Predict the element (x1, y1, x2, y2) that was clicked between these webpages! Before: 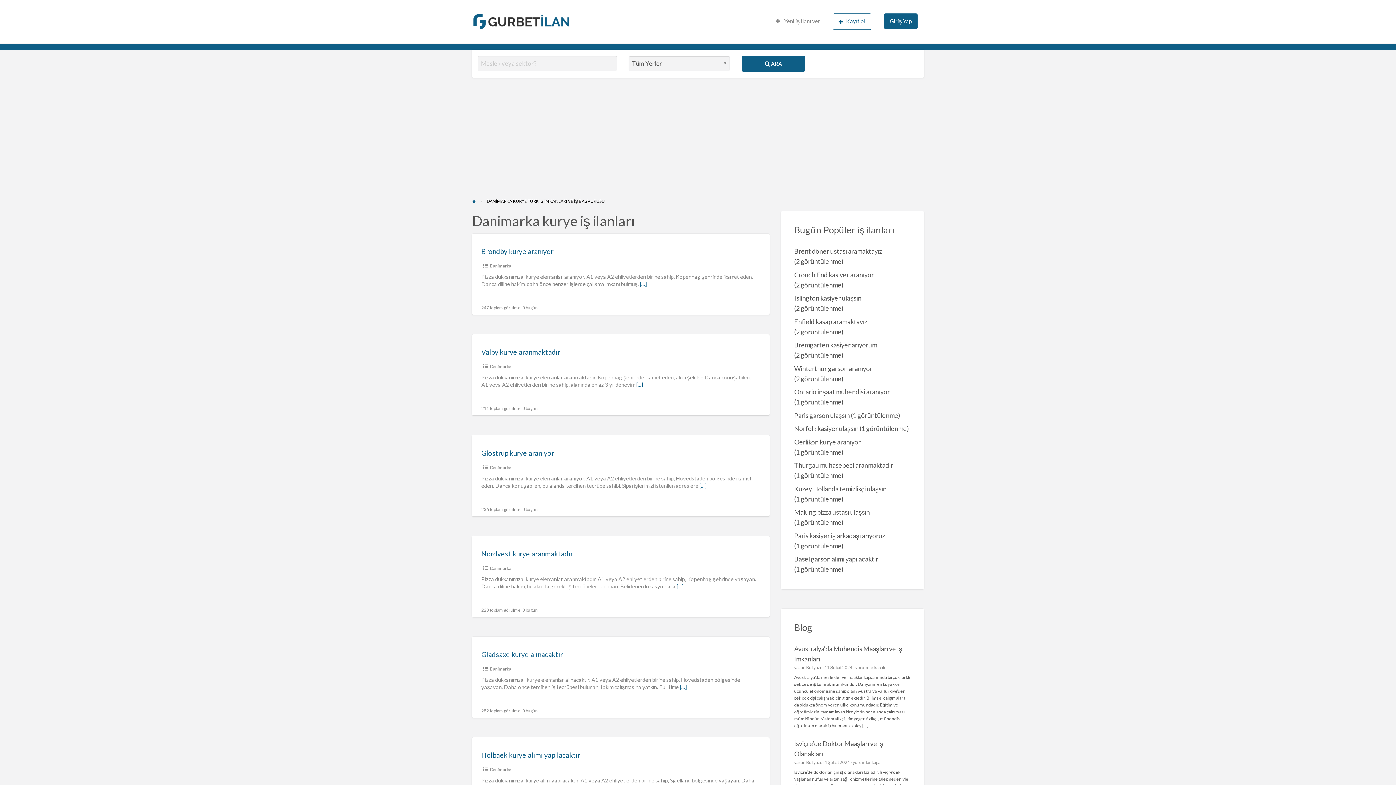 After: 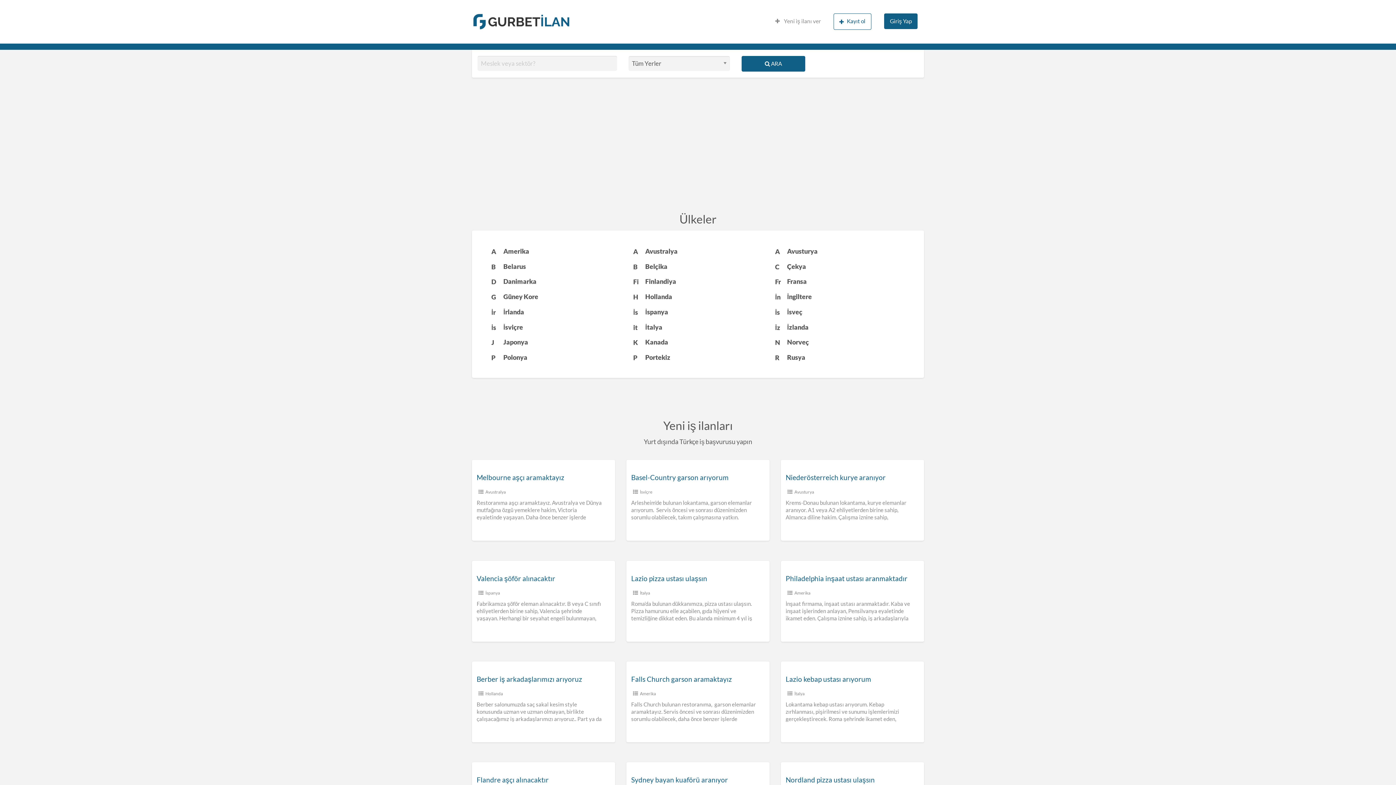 Action: bbox: (472, 198, 476, 203)